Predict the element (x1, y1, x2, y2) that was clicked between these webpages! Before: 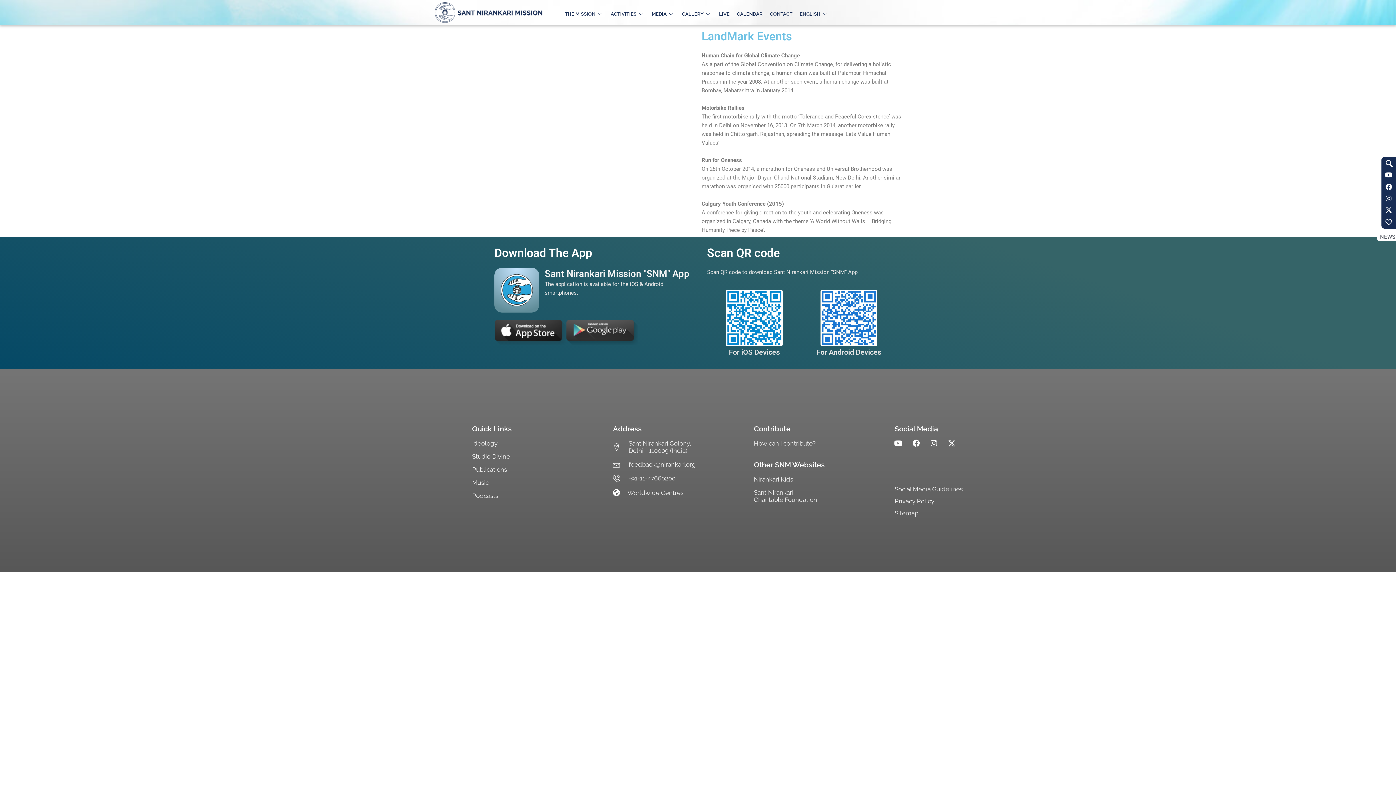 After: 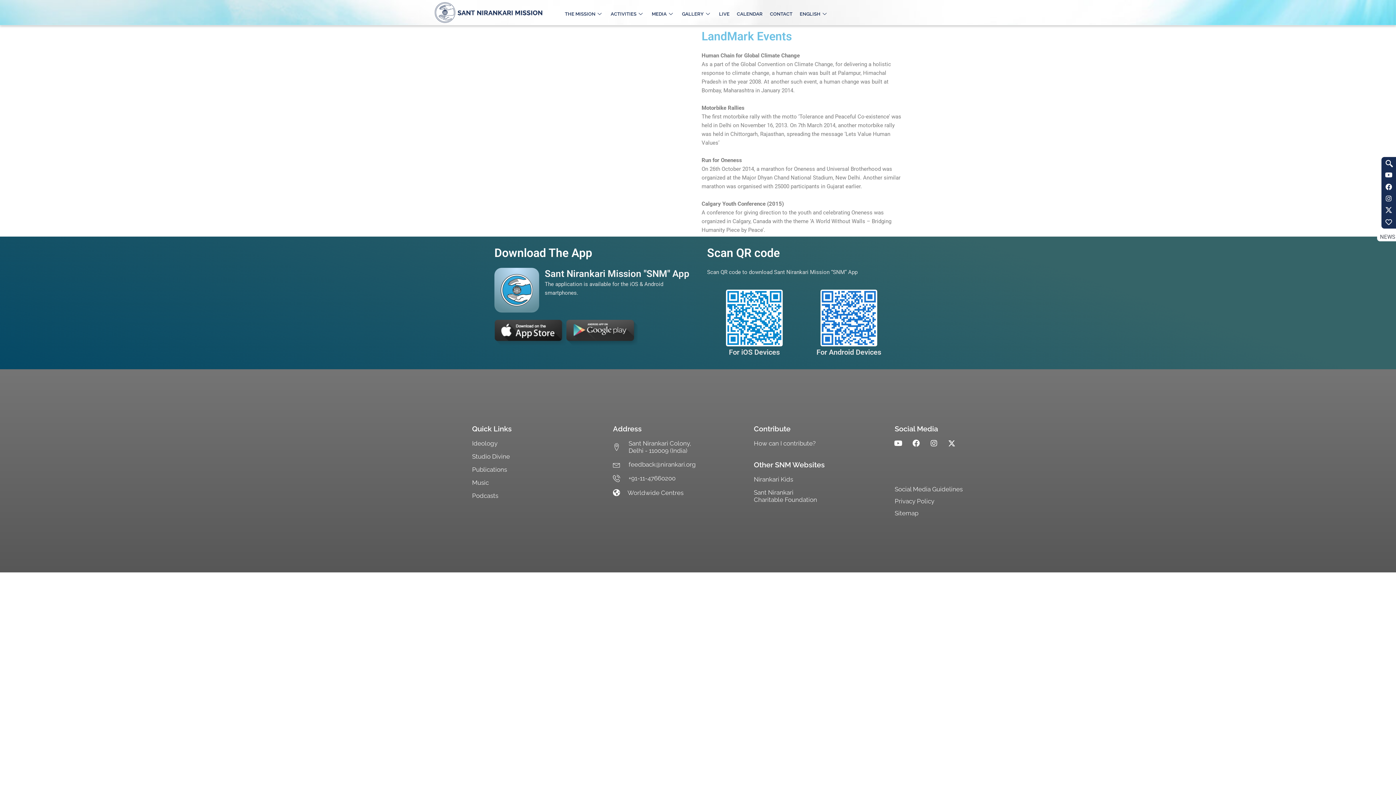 Action: bbox: (1383, 204, 1394, 216)